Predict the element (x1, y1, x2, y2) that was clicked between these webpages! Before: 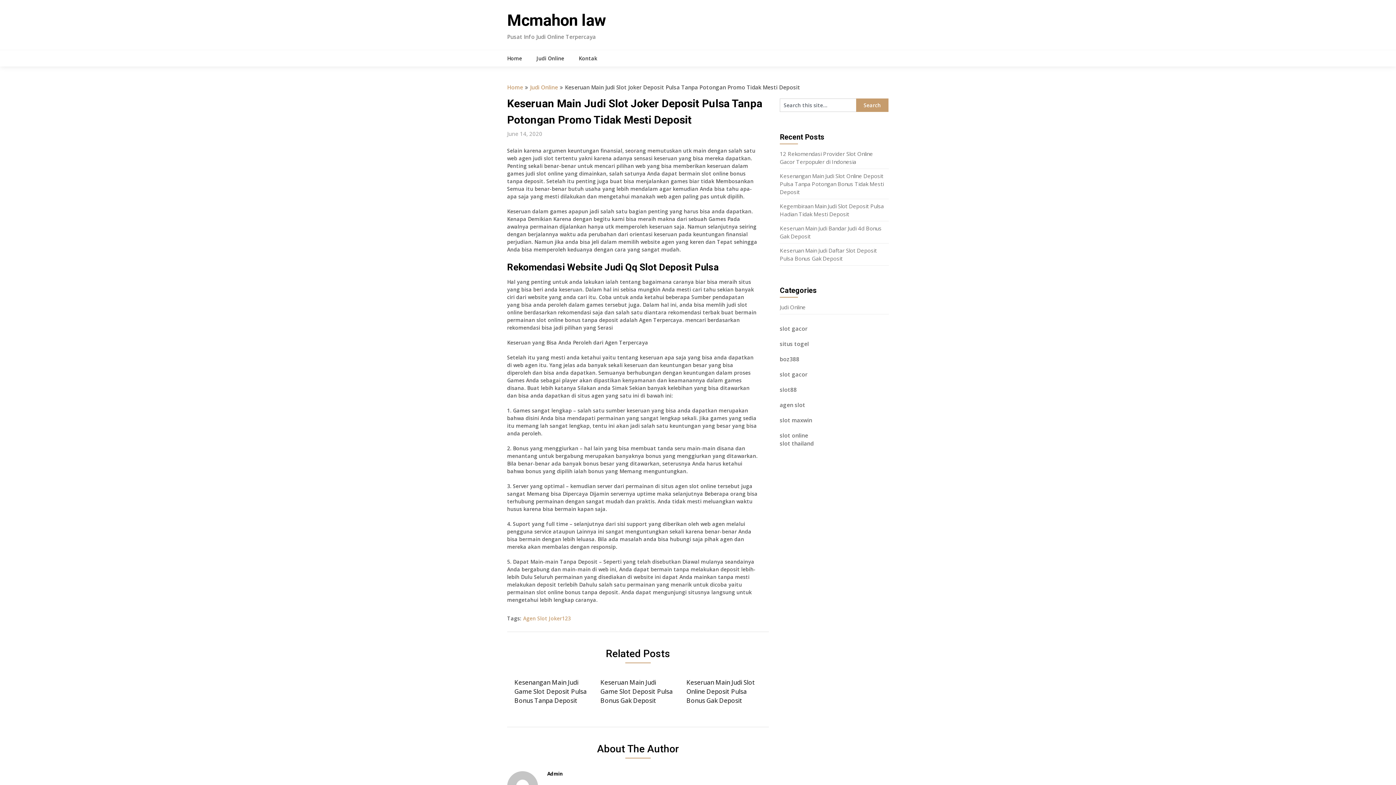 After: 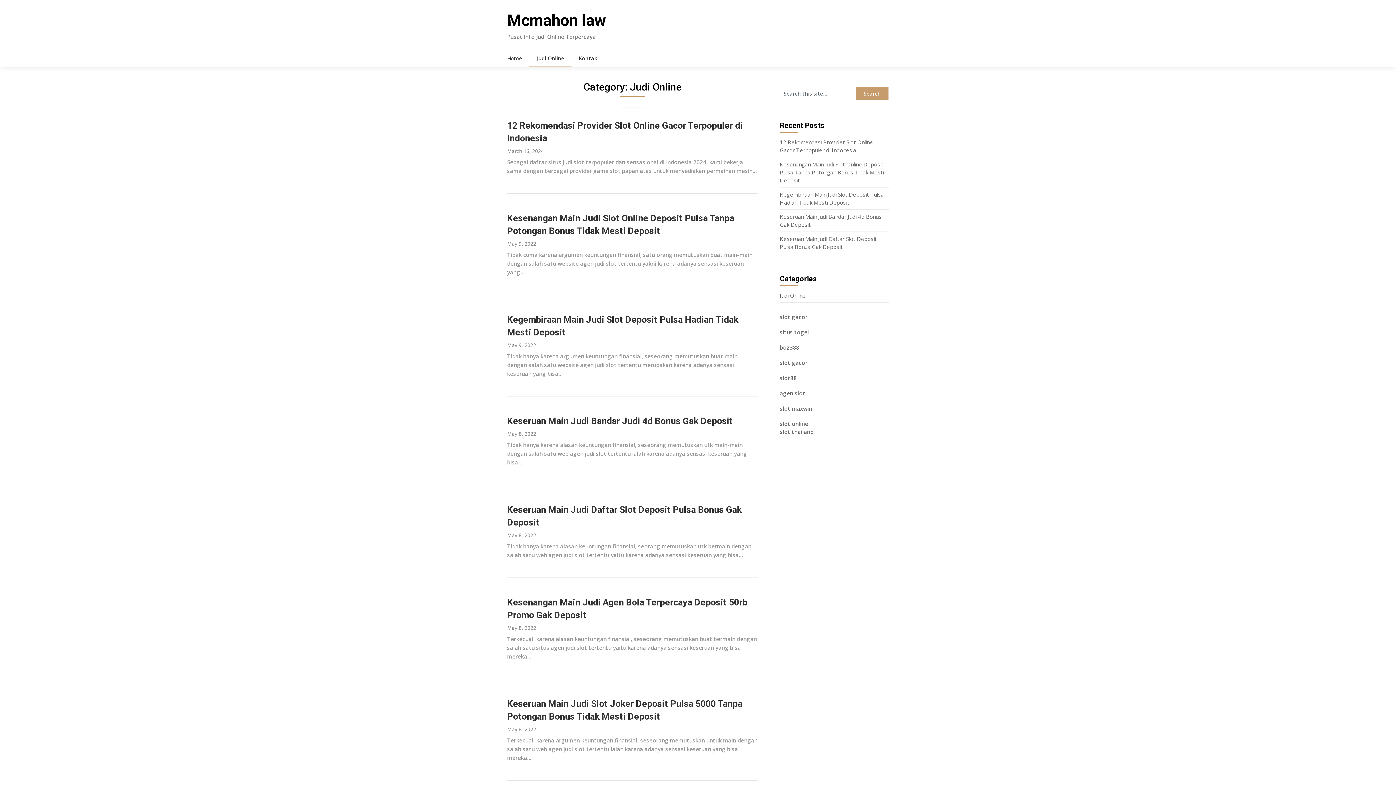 Action: label: Judi Online bbox: (529, 50, 571, 66)